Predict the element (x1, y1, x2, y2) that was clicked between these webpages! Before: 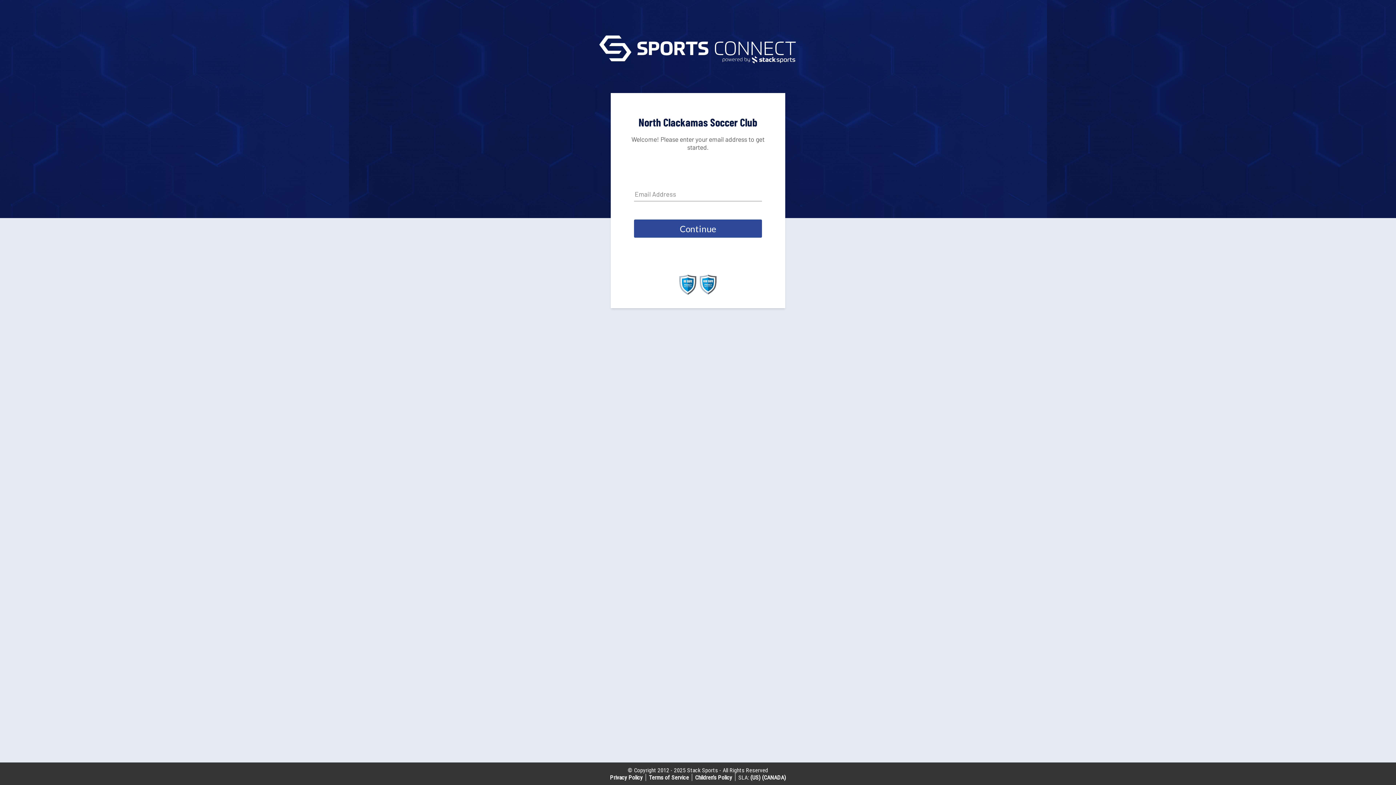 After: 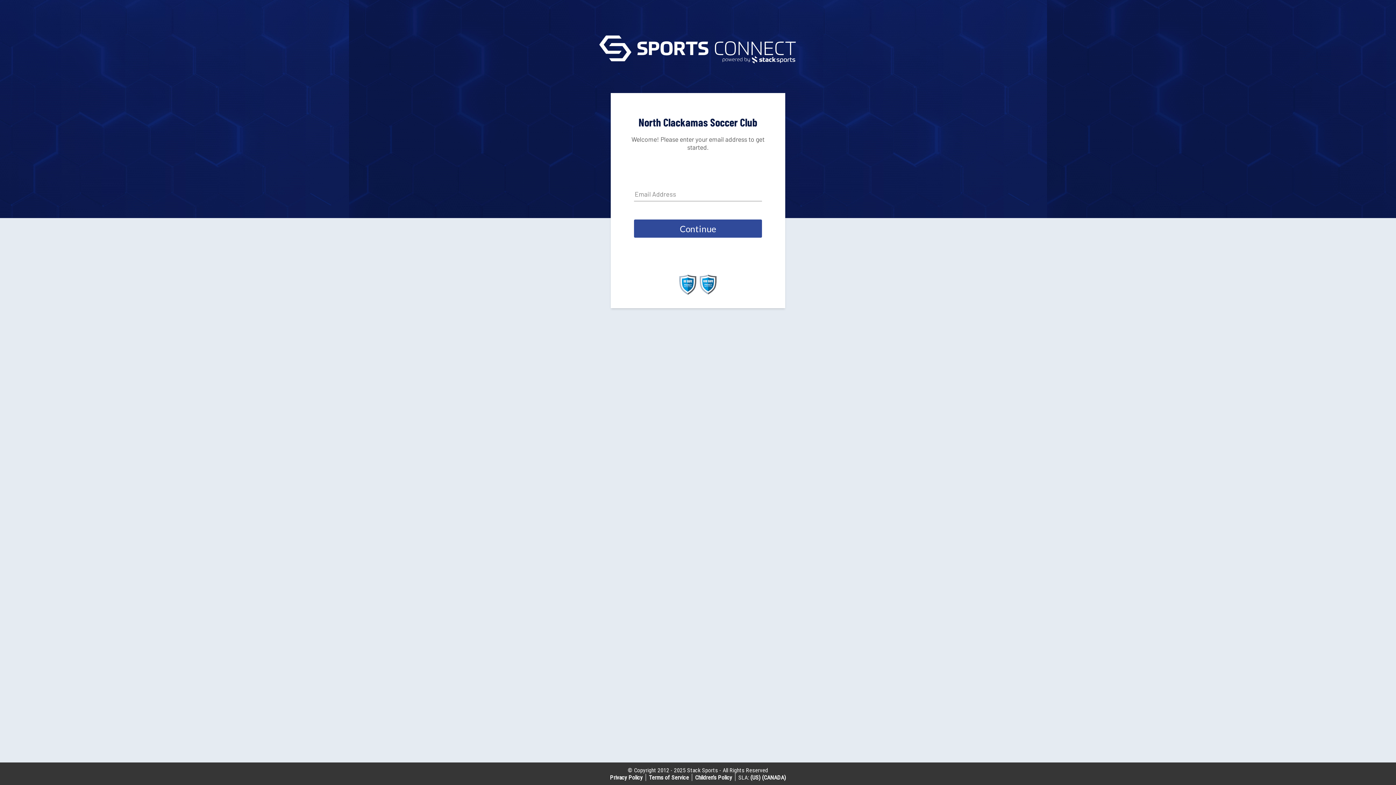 Action: bbox: (750, 774, 760, 781) label: (US)